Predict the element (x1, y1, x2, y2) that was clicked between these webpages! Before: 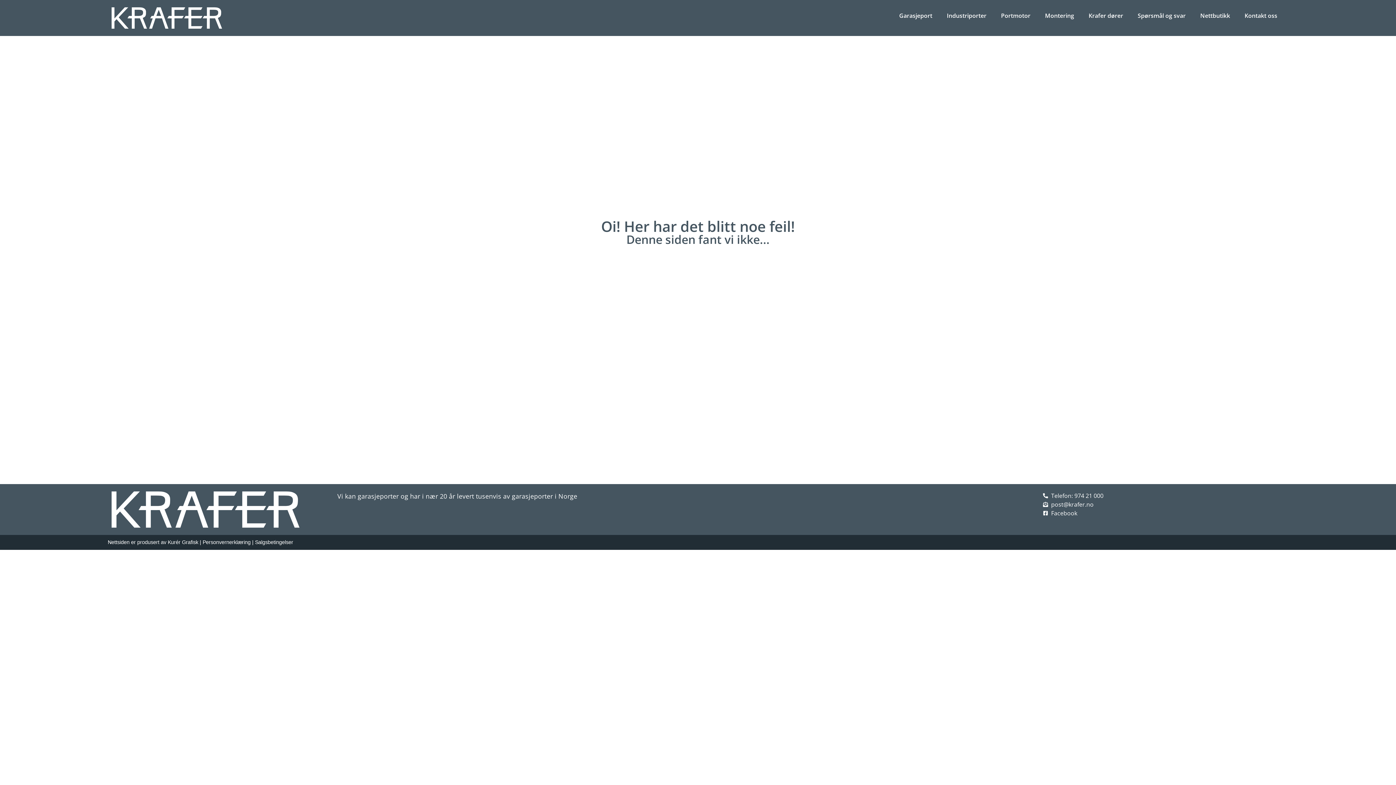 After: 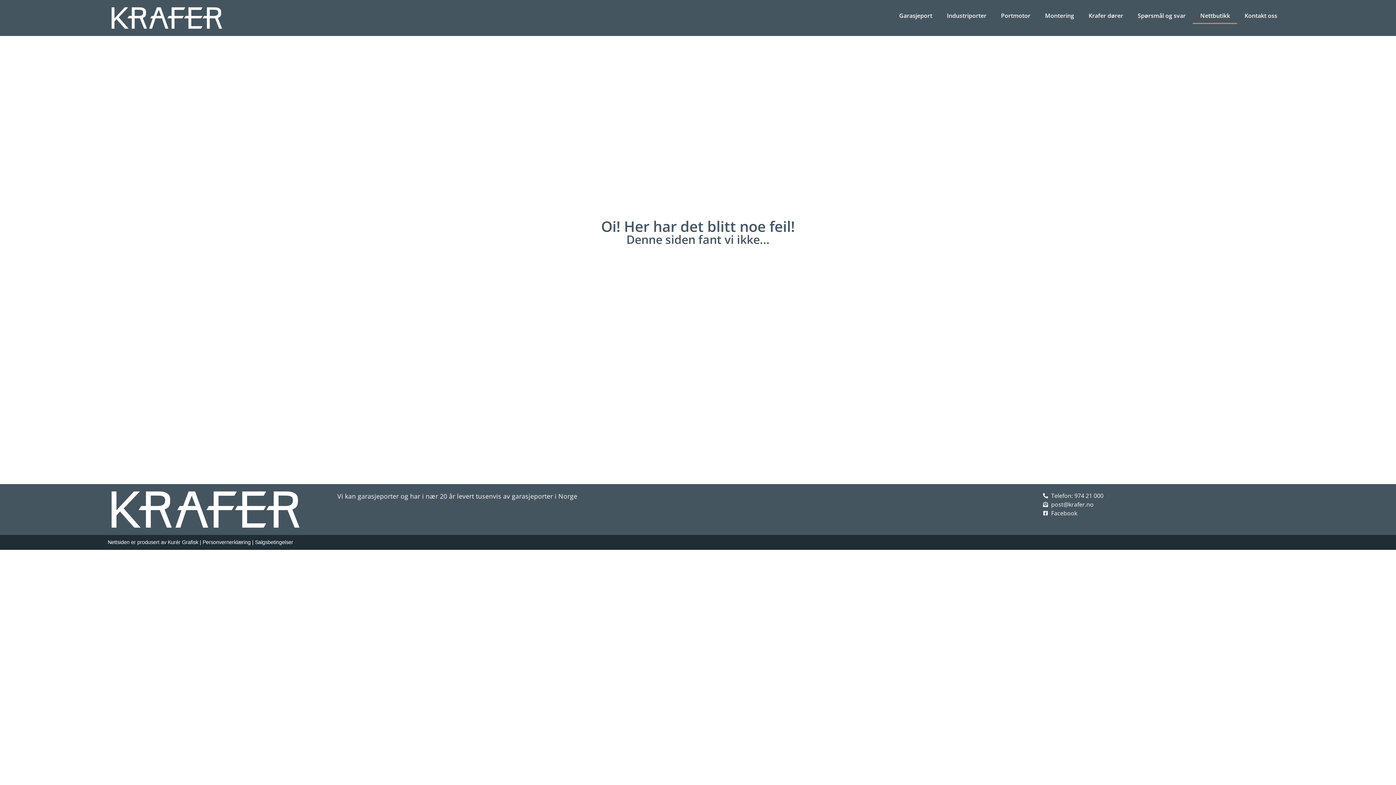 Action: bbox: (1193, 7, 1237, 24) label: Nettbutikk